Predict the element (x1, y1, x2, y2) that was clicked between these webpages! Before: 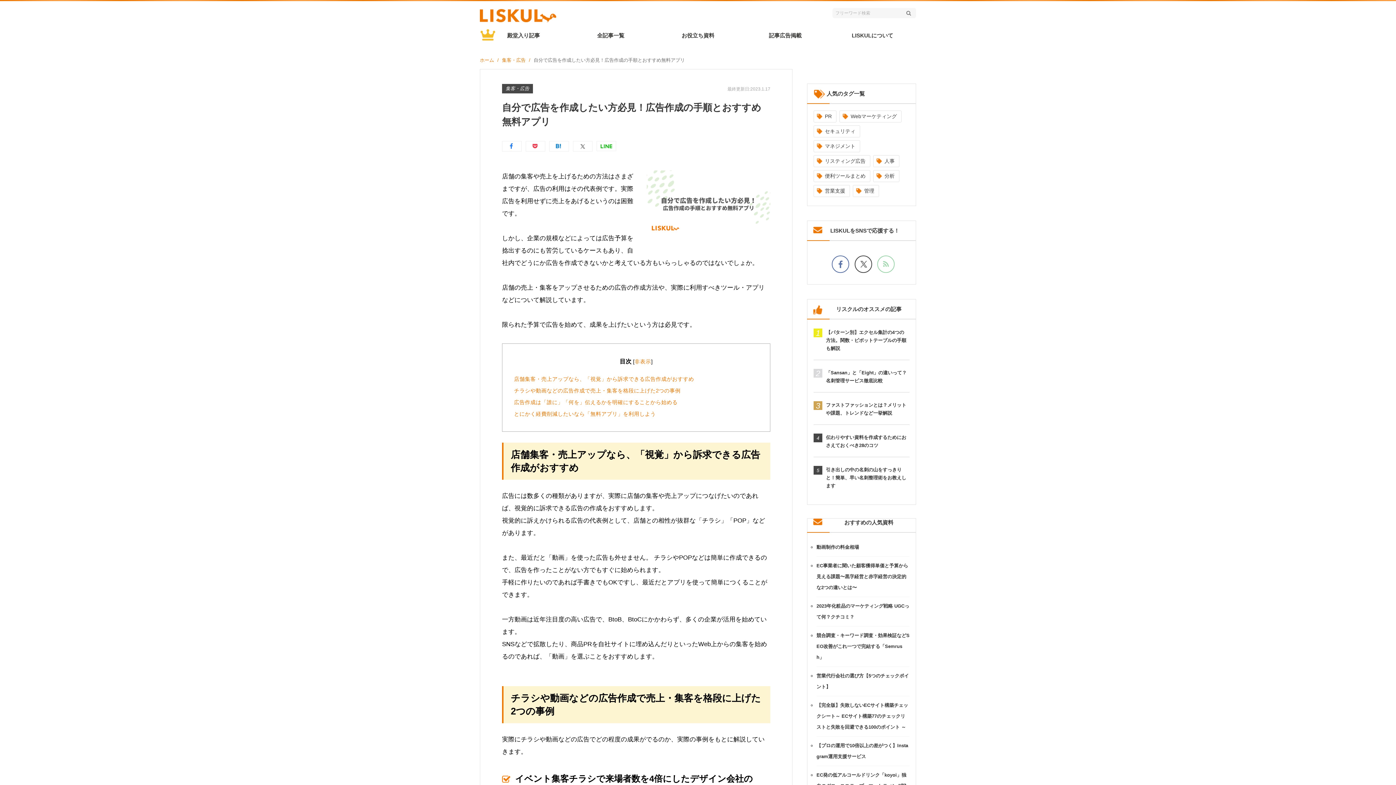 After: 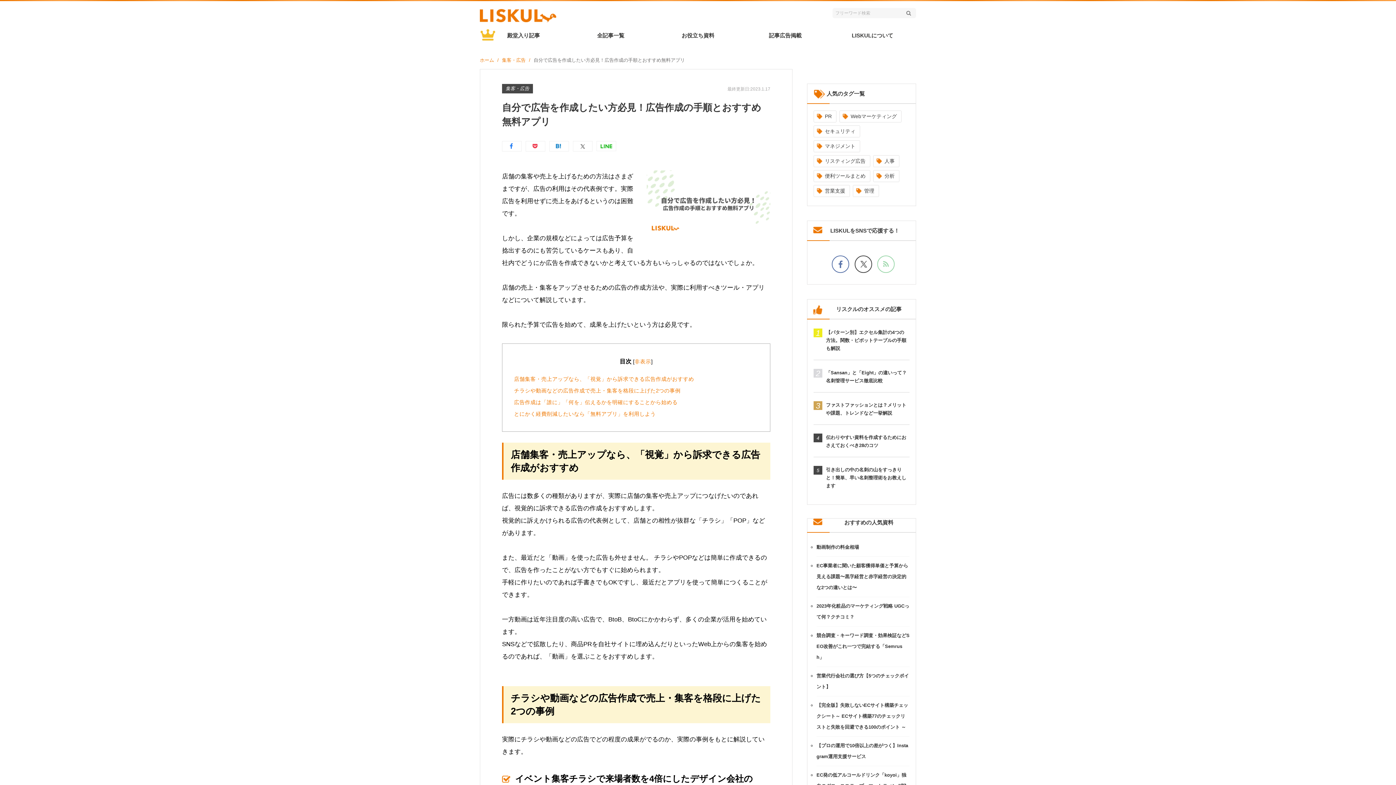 Action: label: 自分で広告を作成したい方必見！広告作成の手順とおすすめ無料アプリ bbox: (533, 57, 685, 62)